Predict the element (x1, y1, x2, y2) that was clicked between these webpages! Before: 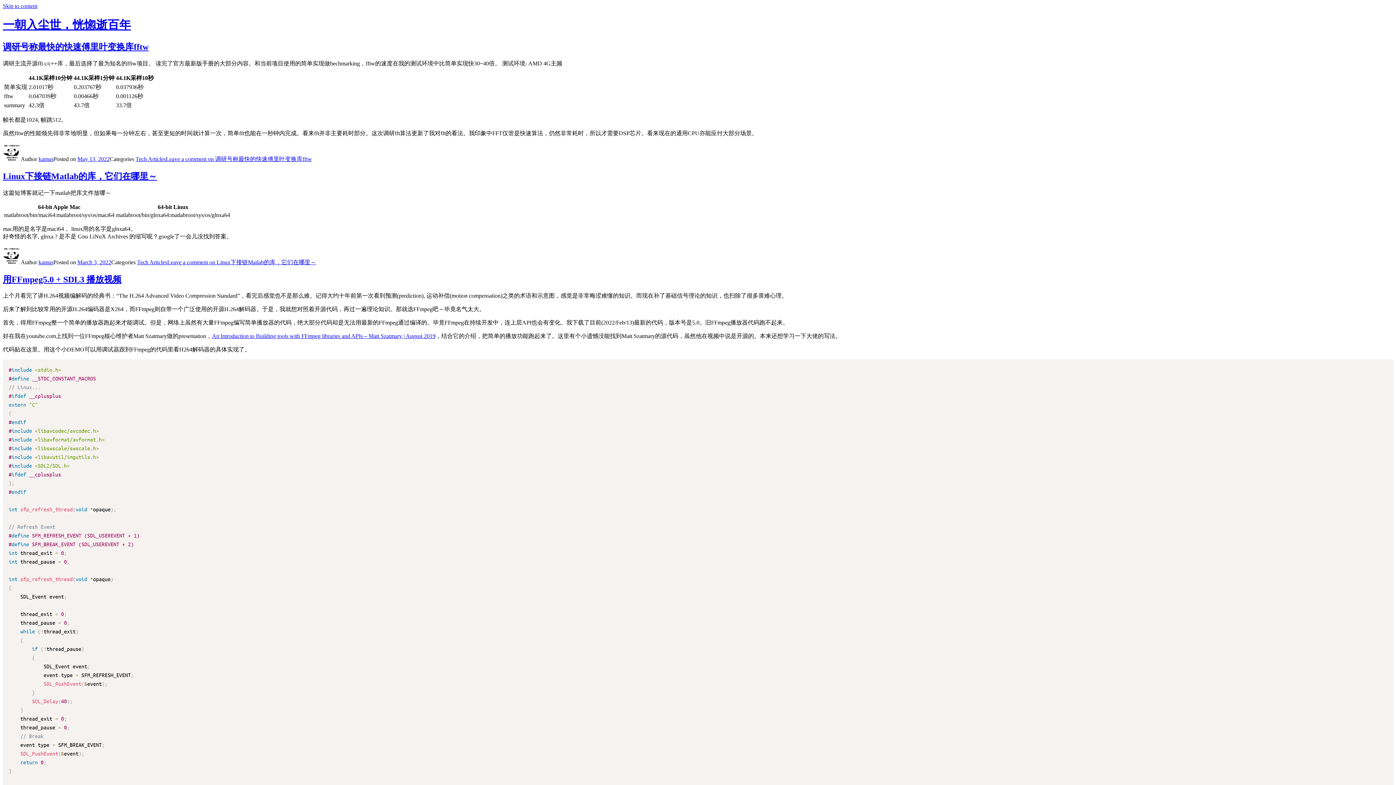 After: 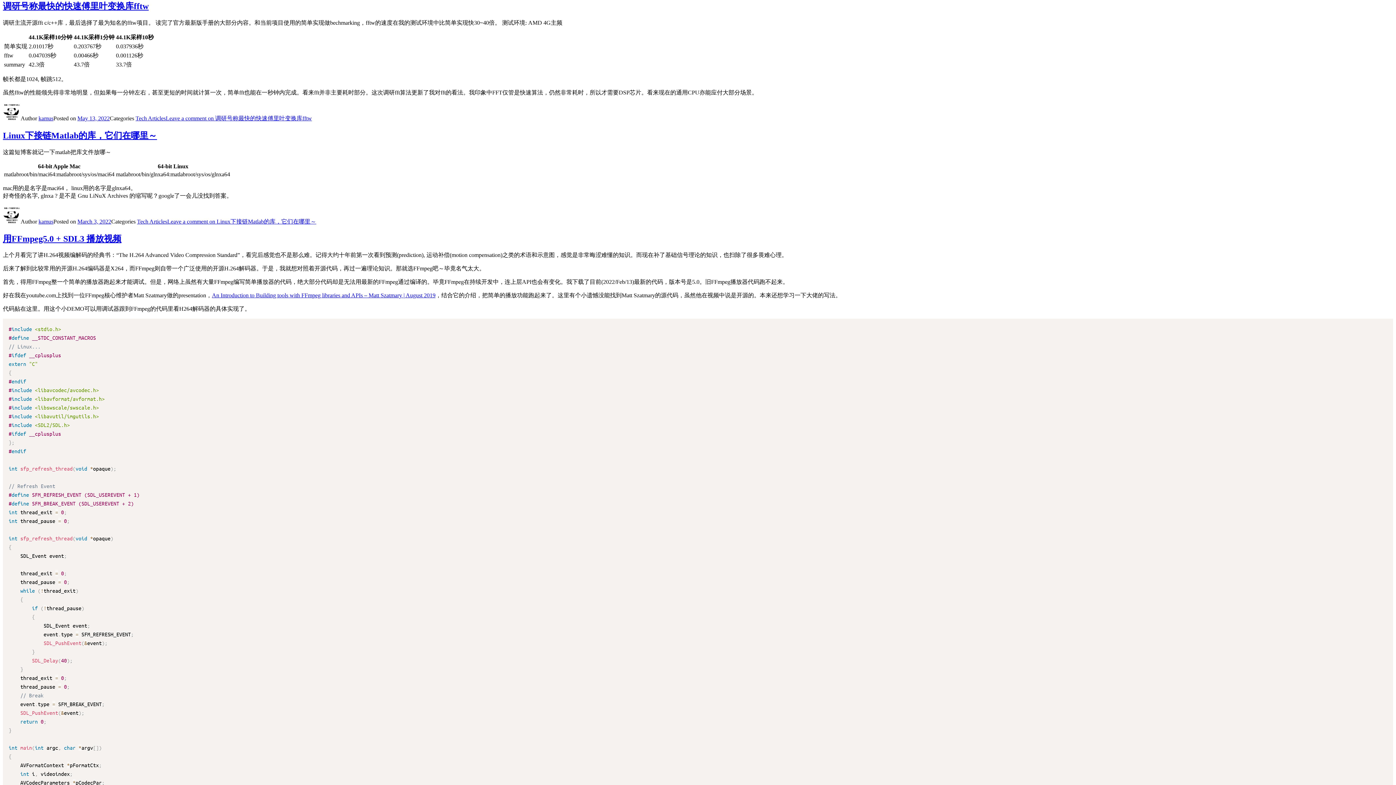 Action: label: Skip to content bbox: (2, 2, 37, 9)